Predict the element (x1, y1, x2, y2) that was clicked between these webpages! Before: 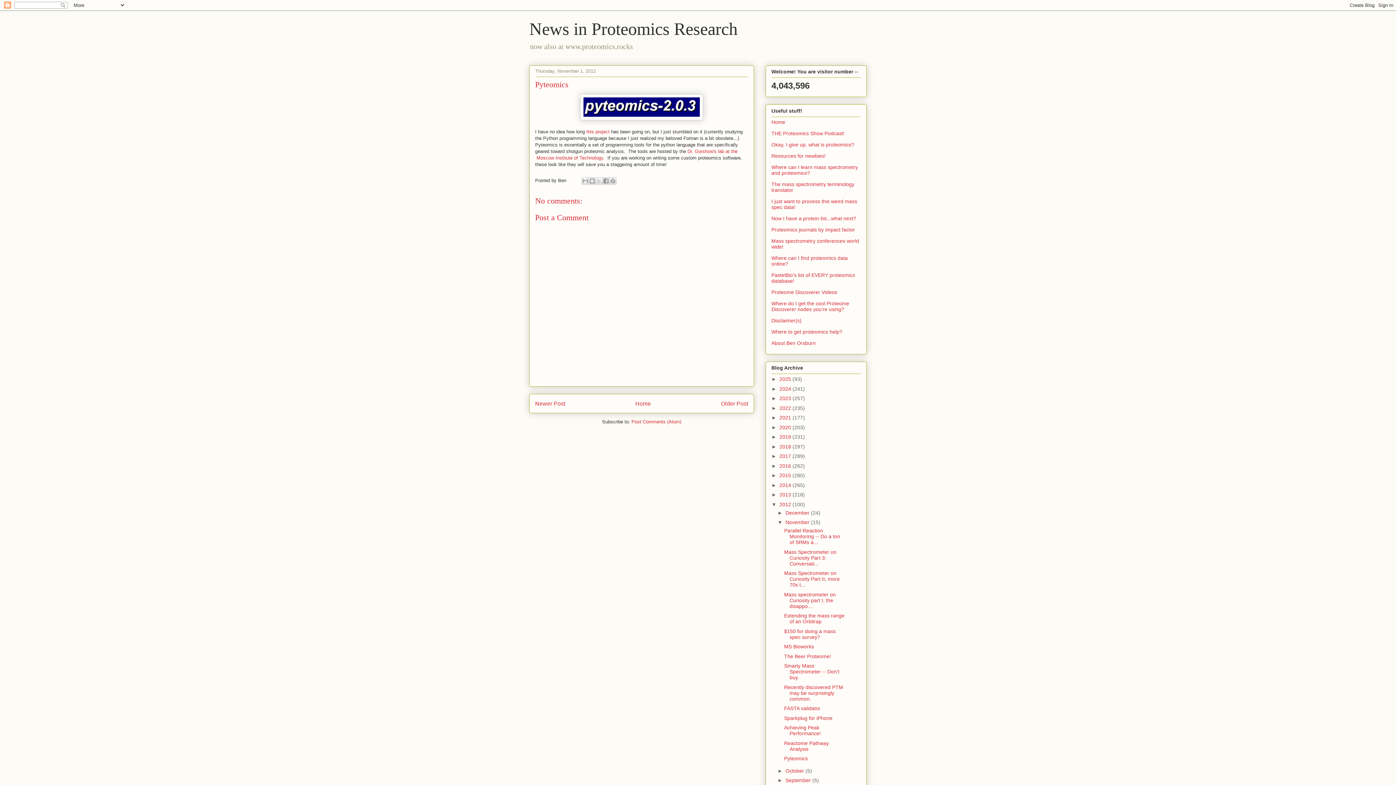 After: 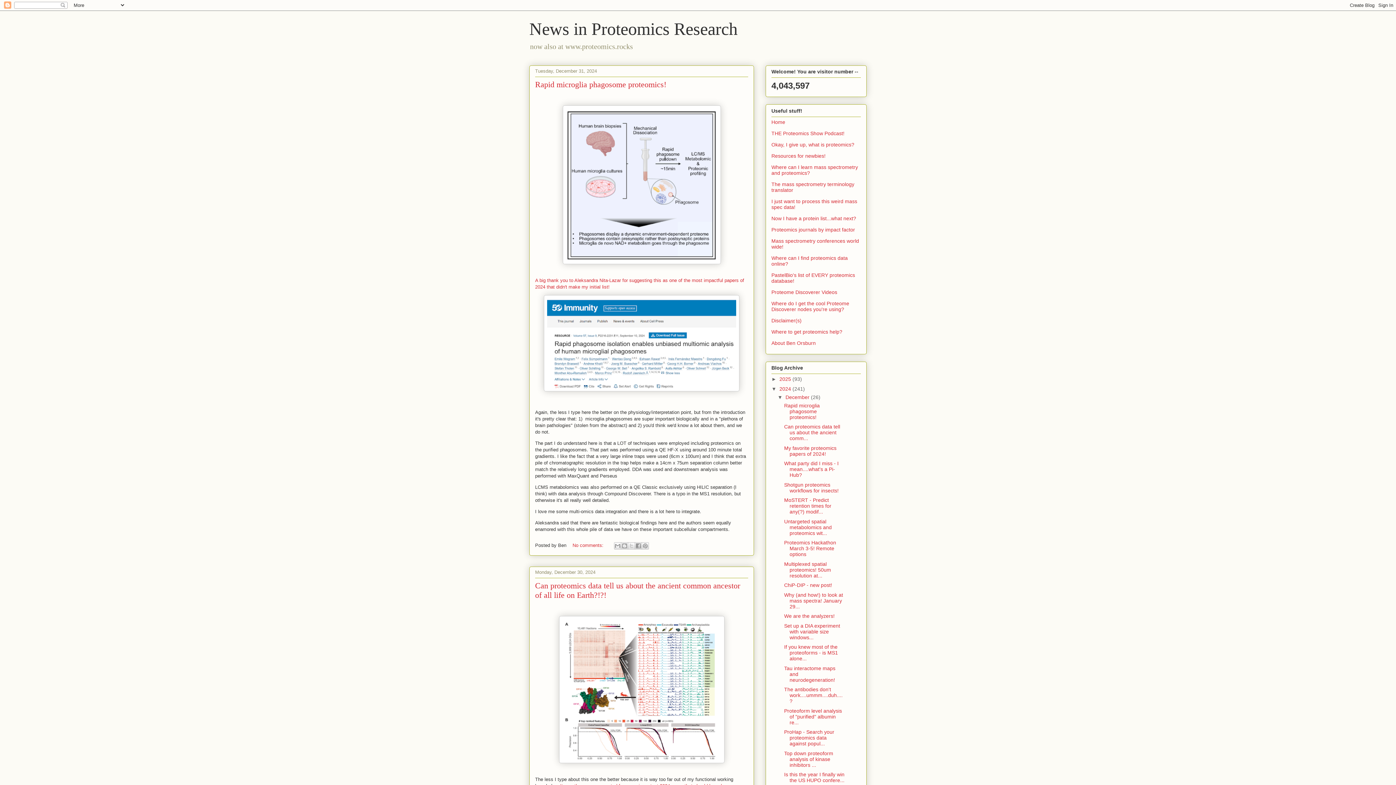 Action: bbox: (779, 386, 792, 391) label: 2024 